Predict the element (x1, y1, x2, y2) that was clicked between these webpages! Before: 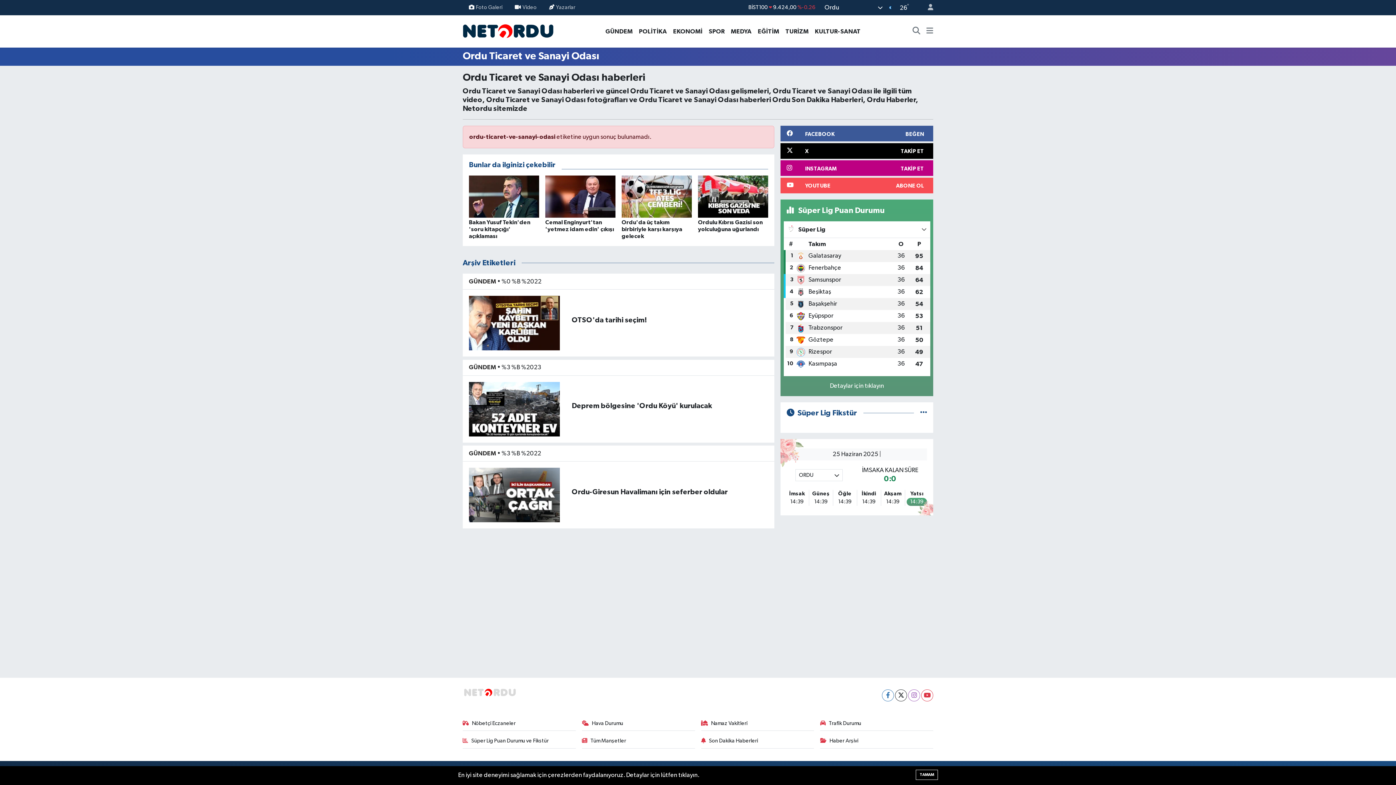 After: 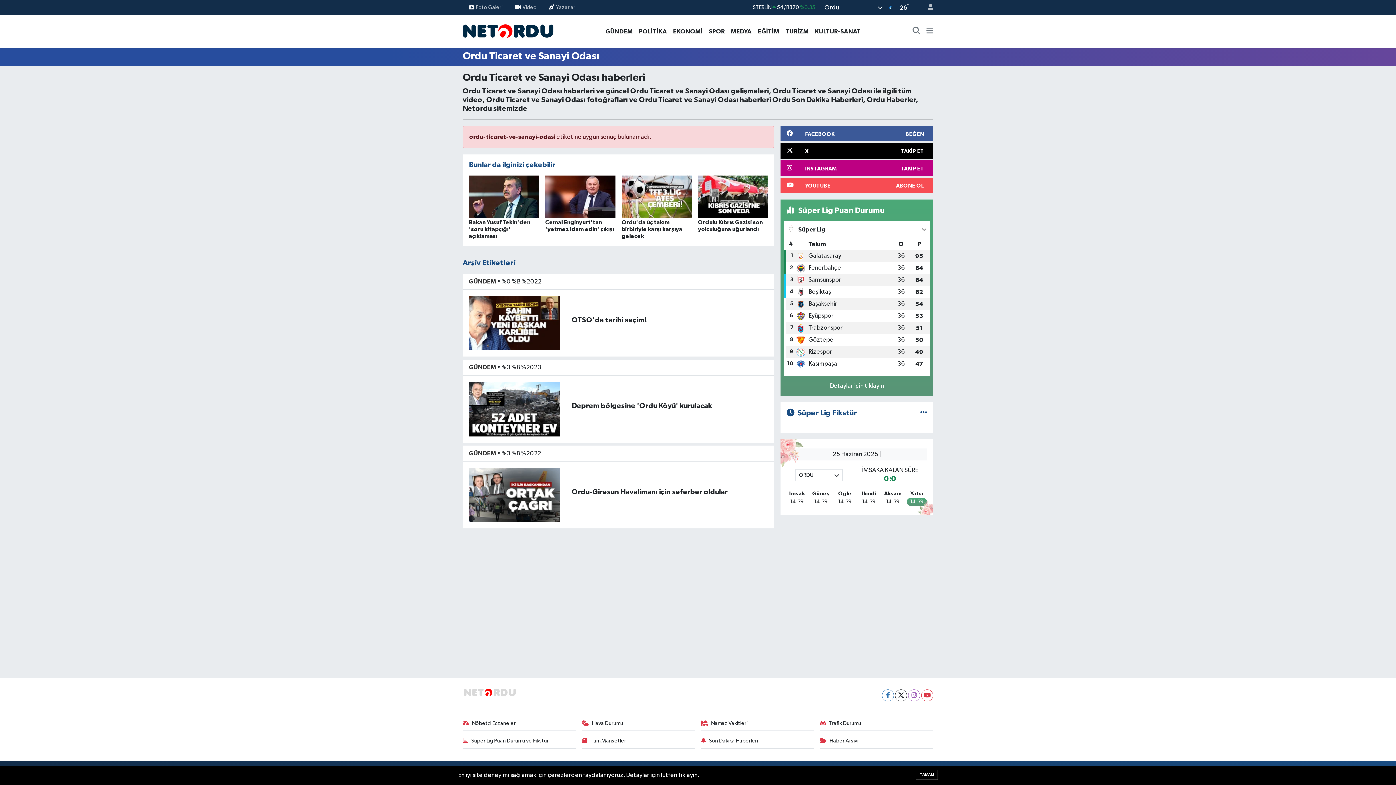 Action: label: TURİZM bbox: (782, 26, 812, 35)